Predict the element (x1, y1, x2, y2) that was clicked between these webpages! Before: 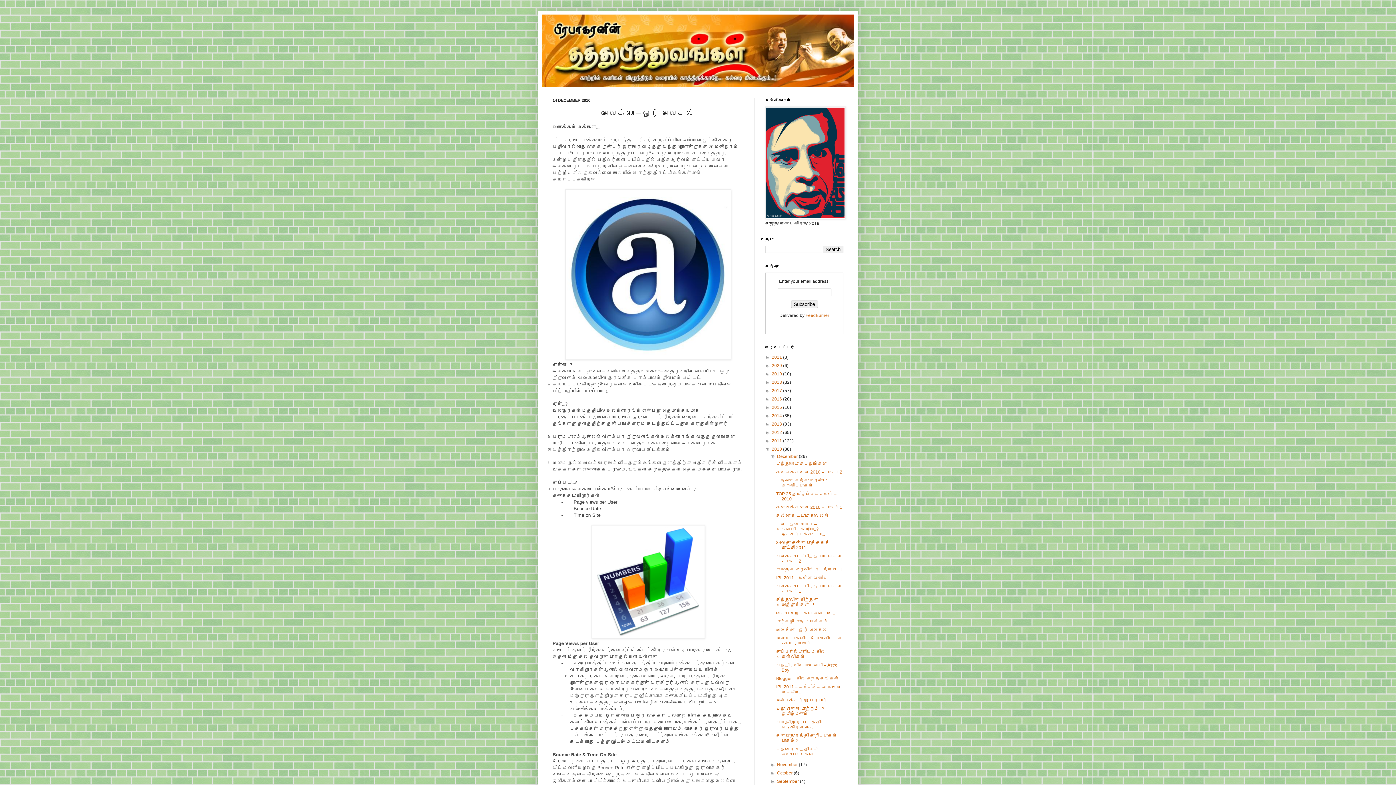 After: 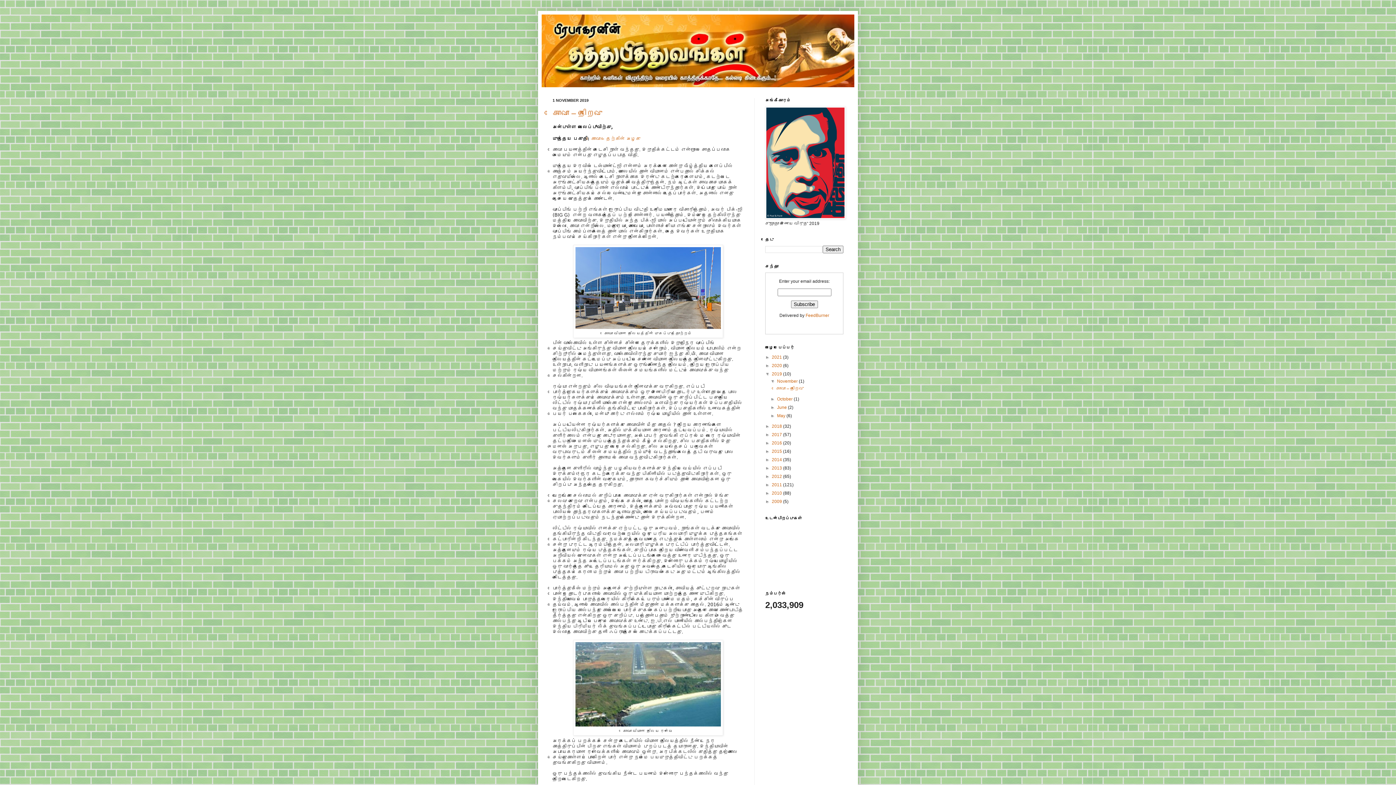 Action: label: 2019  bbox: (772, 371, 783, 376)